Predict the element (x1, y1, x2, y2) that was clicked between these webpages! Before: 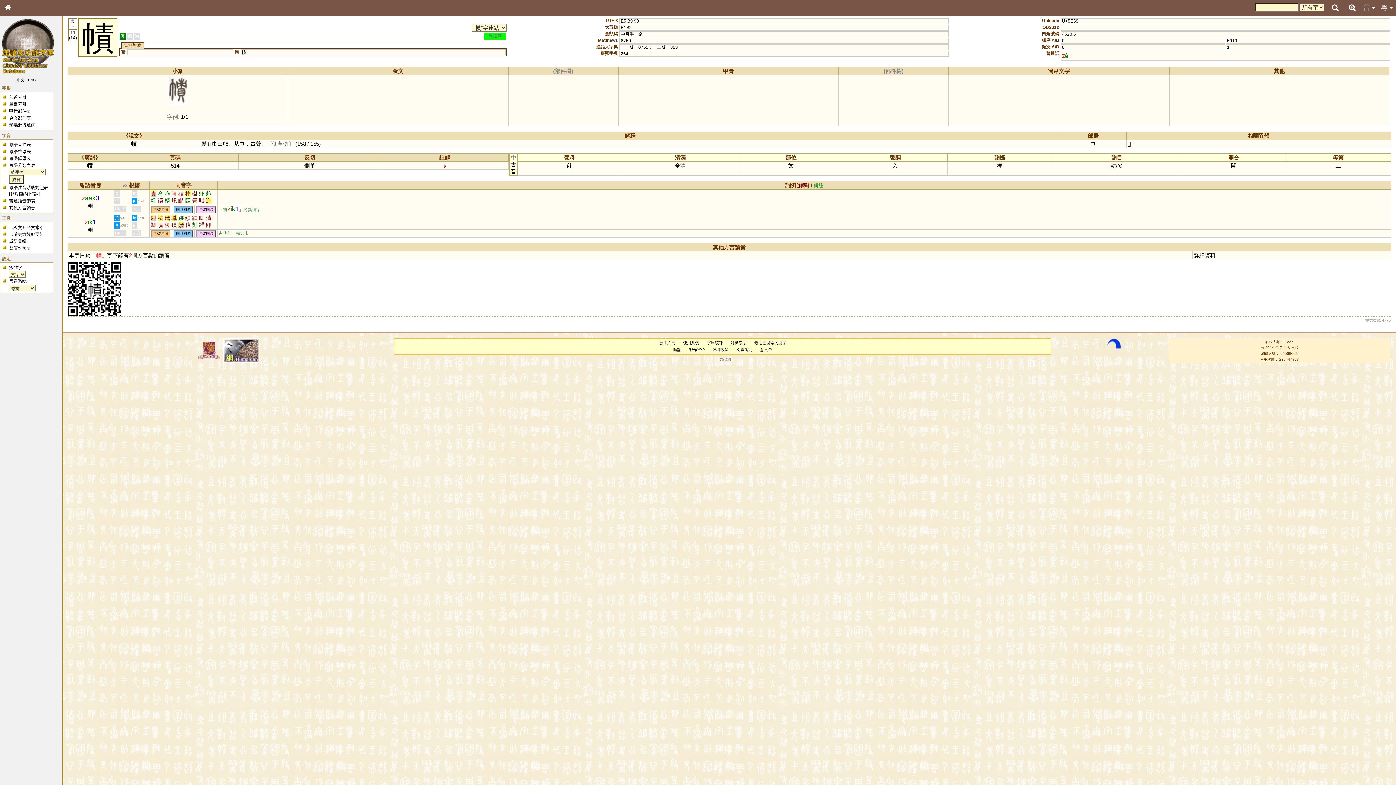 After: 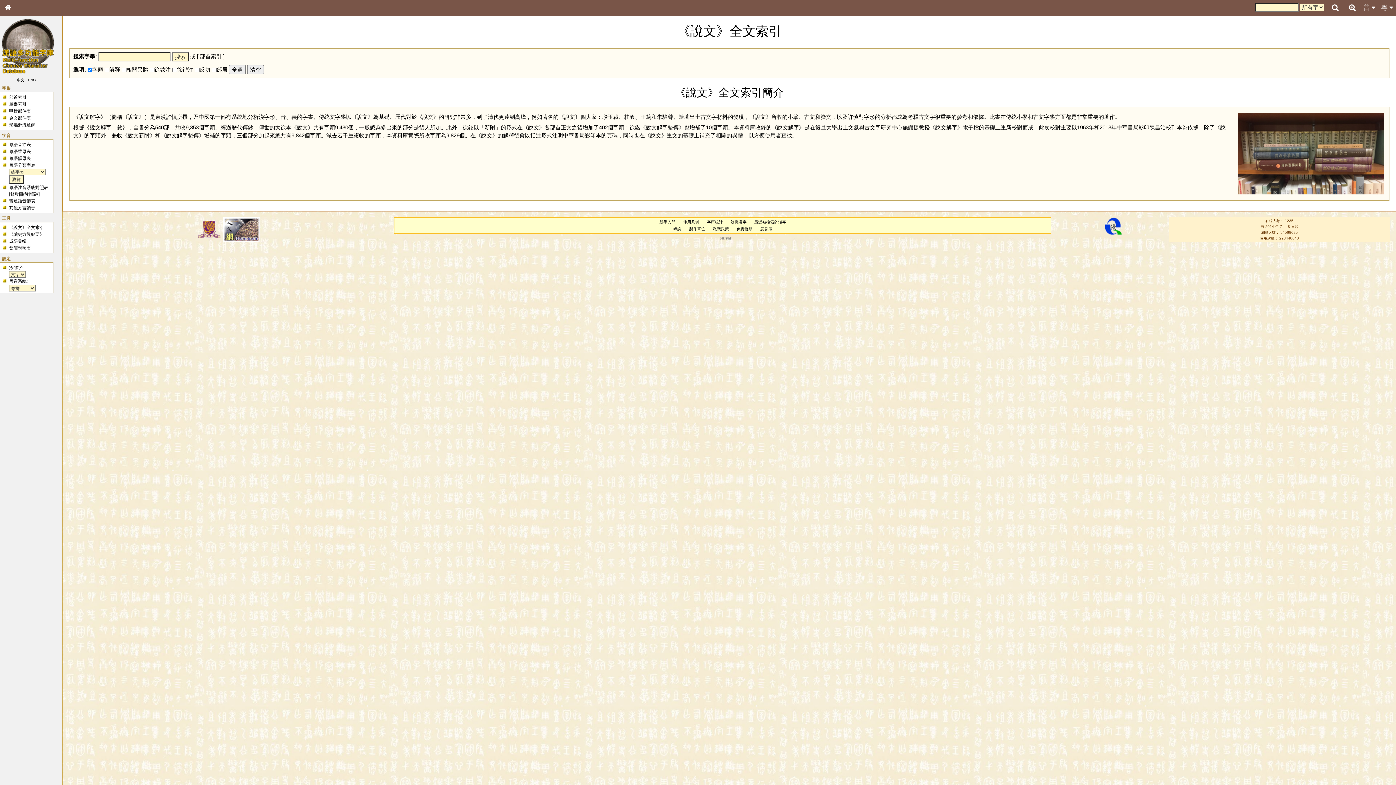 Action: label: 《說文》全文索引 bbox: (9, 225, 44, 230)